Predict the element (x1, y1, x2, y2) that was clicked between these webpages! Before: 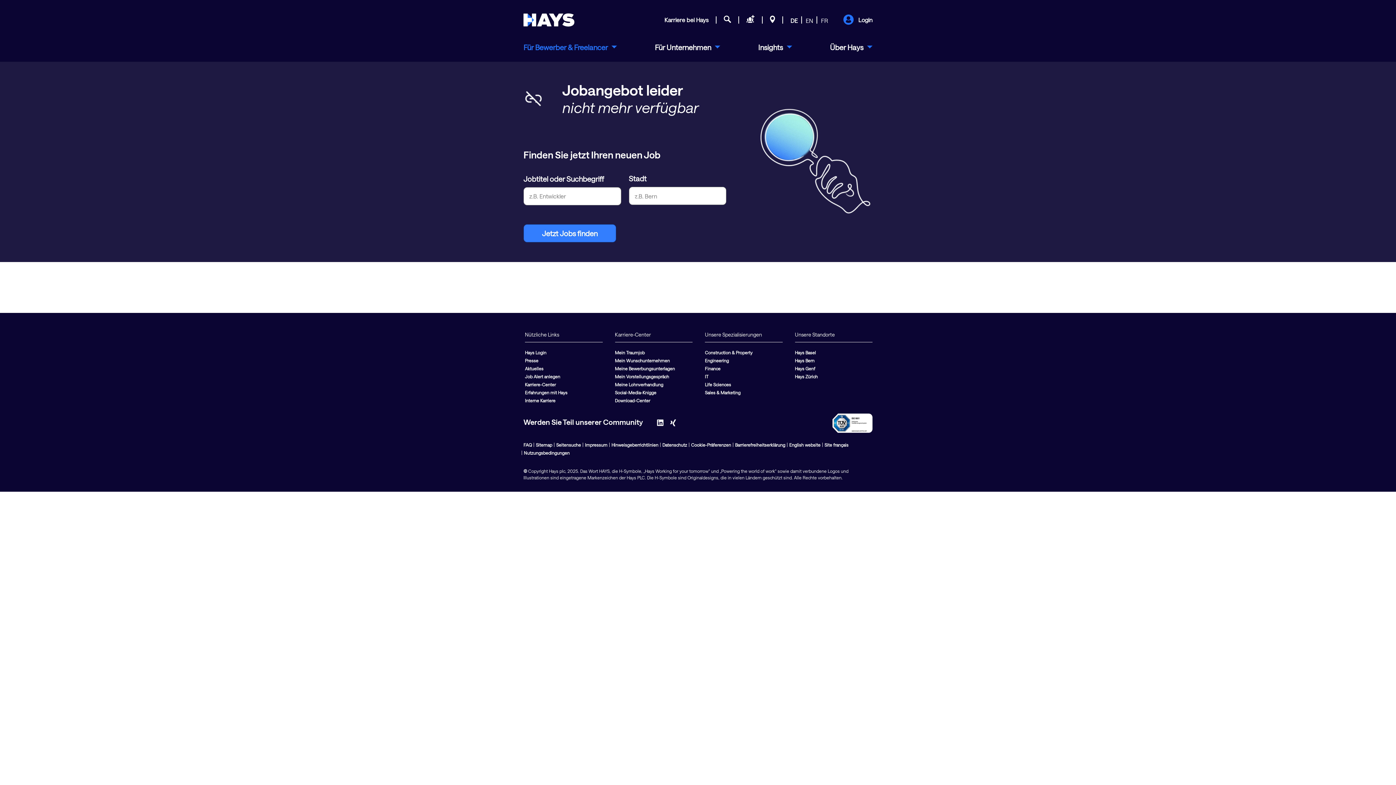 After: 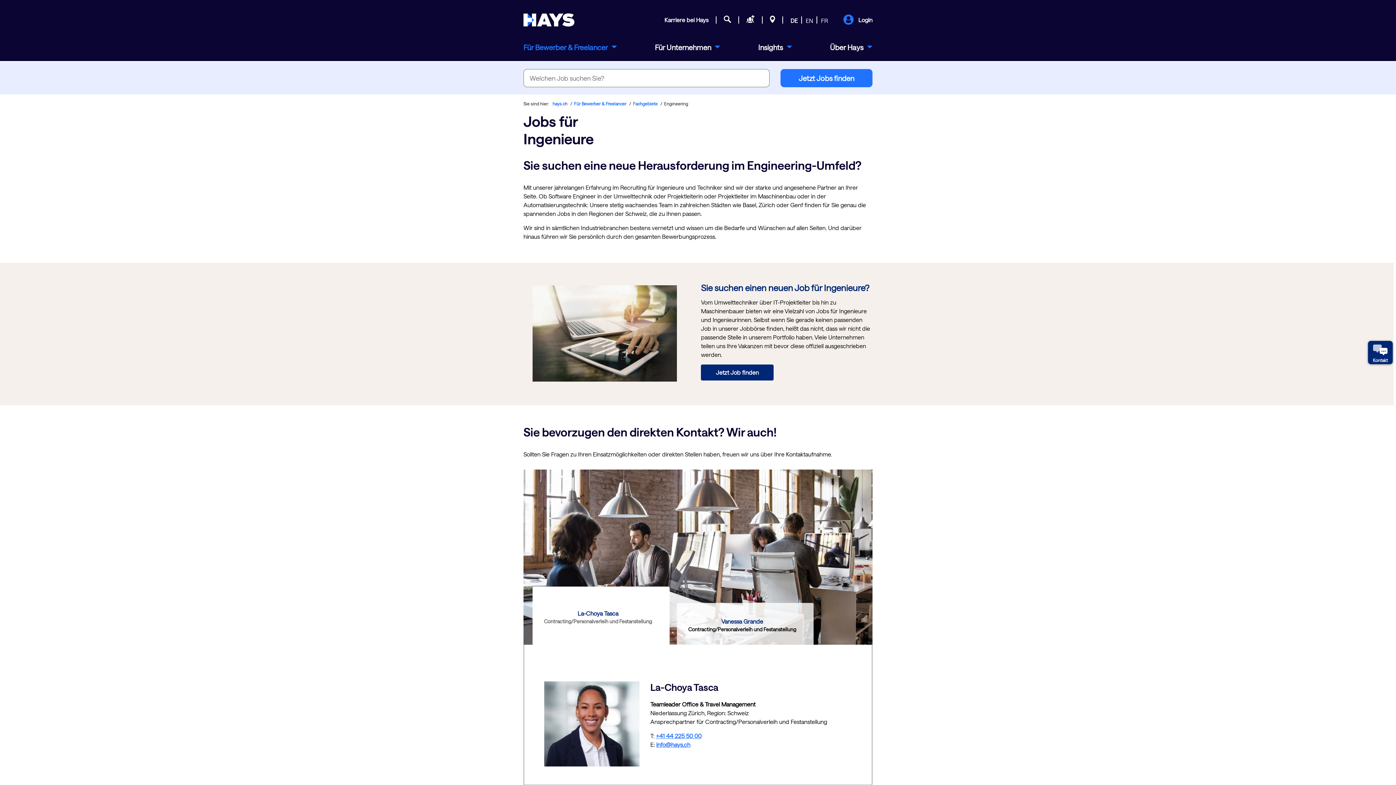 Action: label: Engineering bbox: (705, 358, 729, 363)